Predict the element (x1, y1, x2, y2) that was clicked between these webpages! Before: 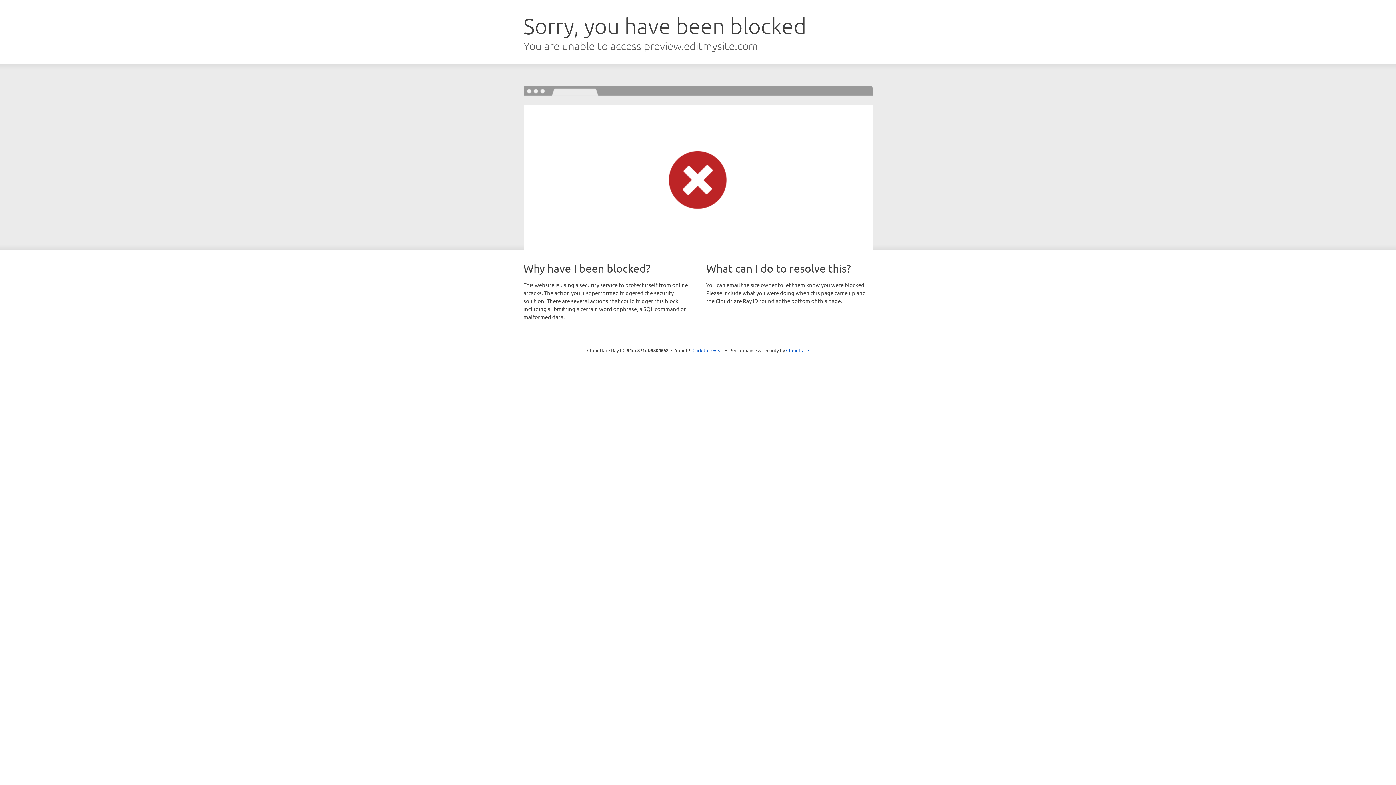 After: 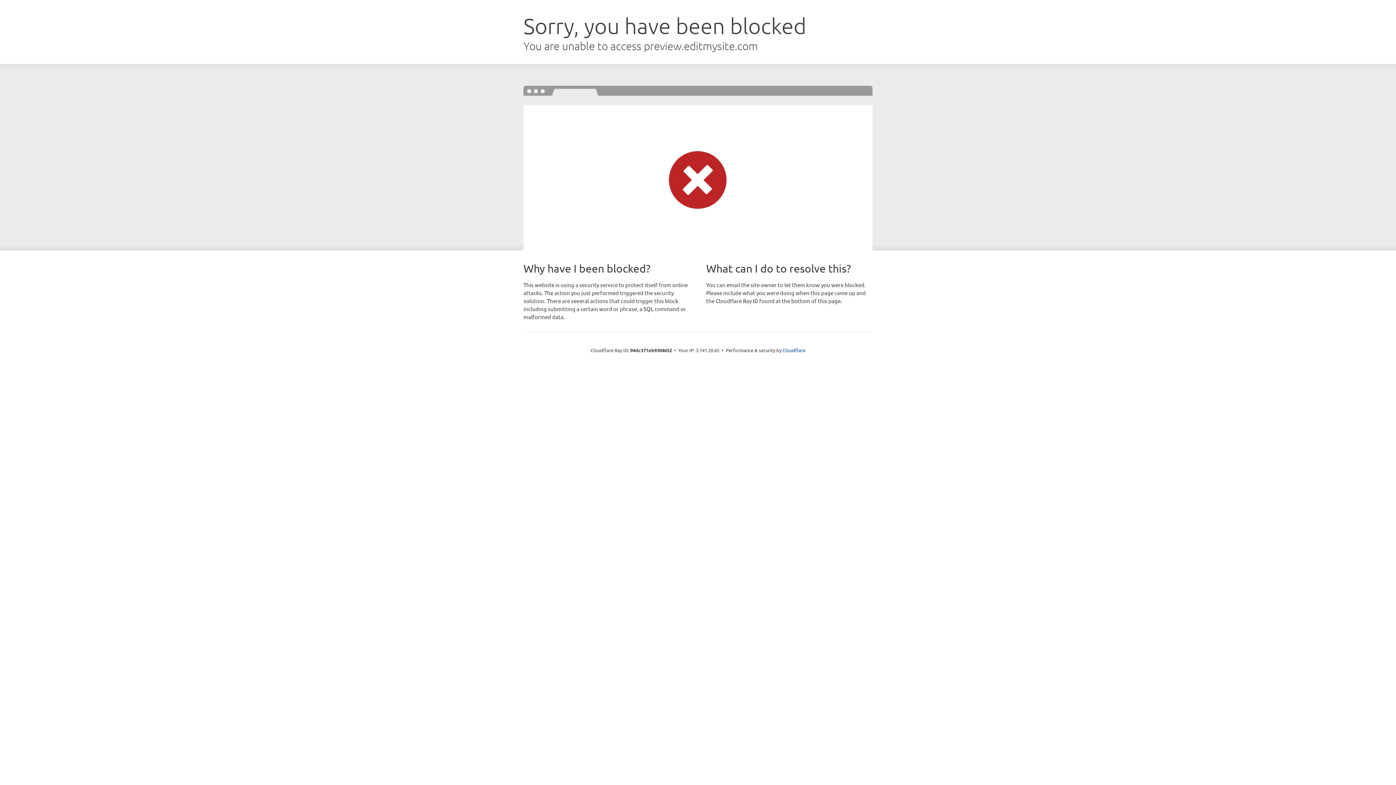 Action: label: Click to reveal bbox: (692, 346, 723, 353)